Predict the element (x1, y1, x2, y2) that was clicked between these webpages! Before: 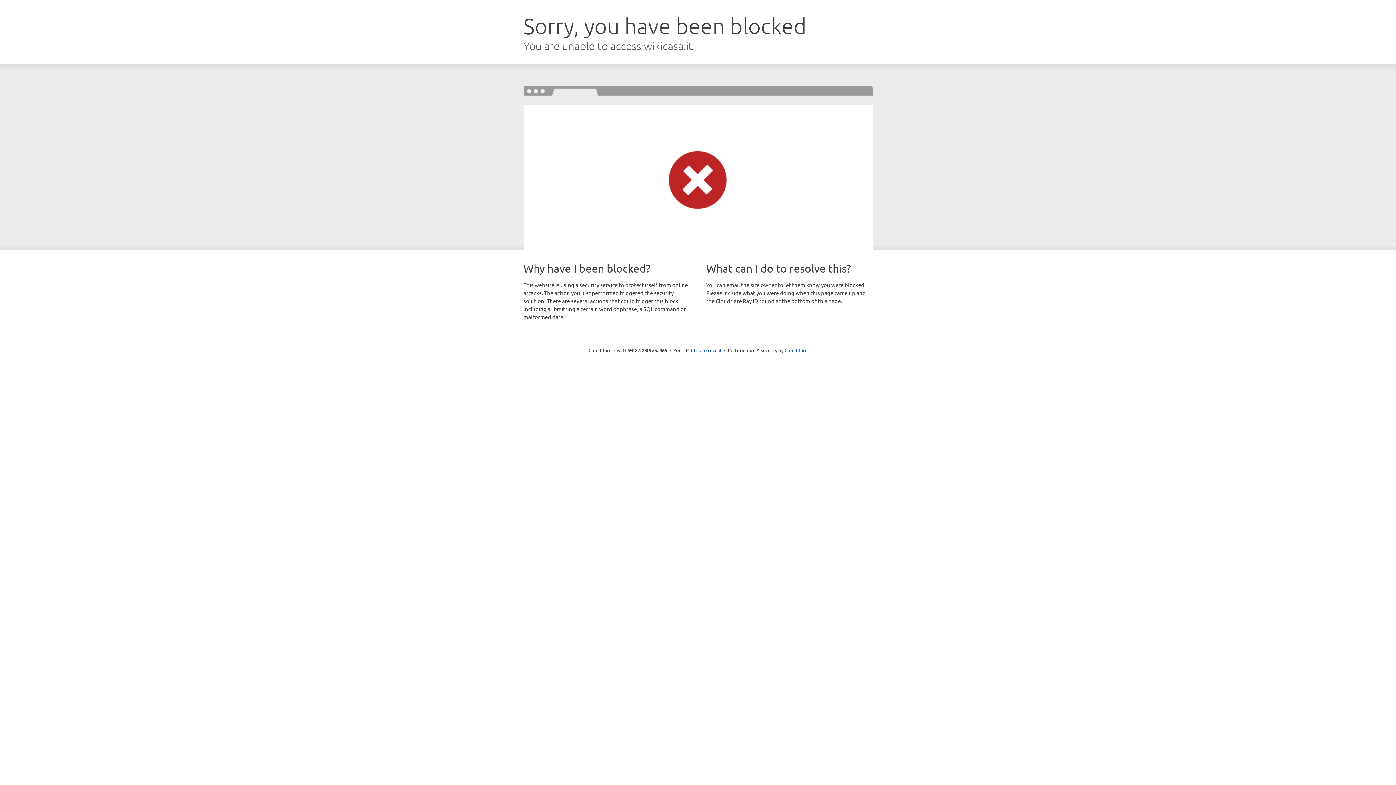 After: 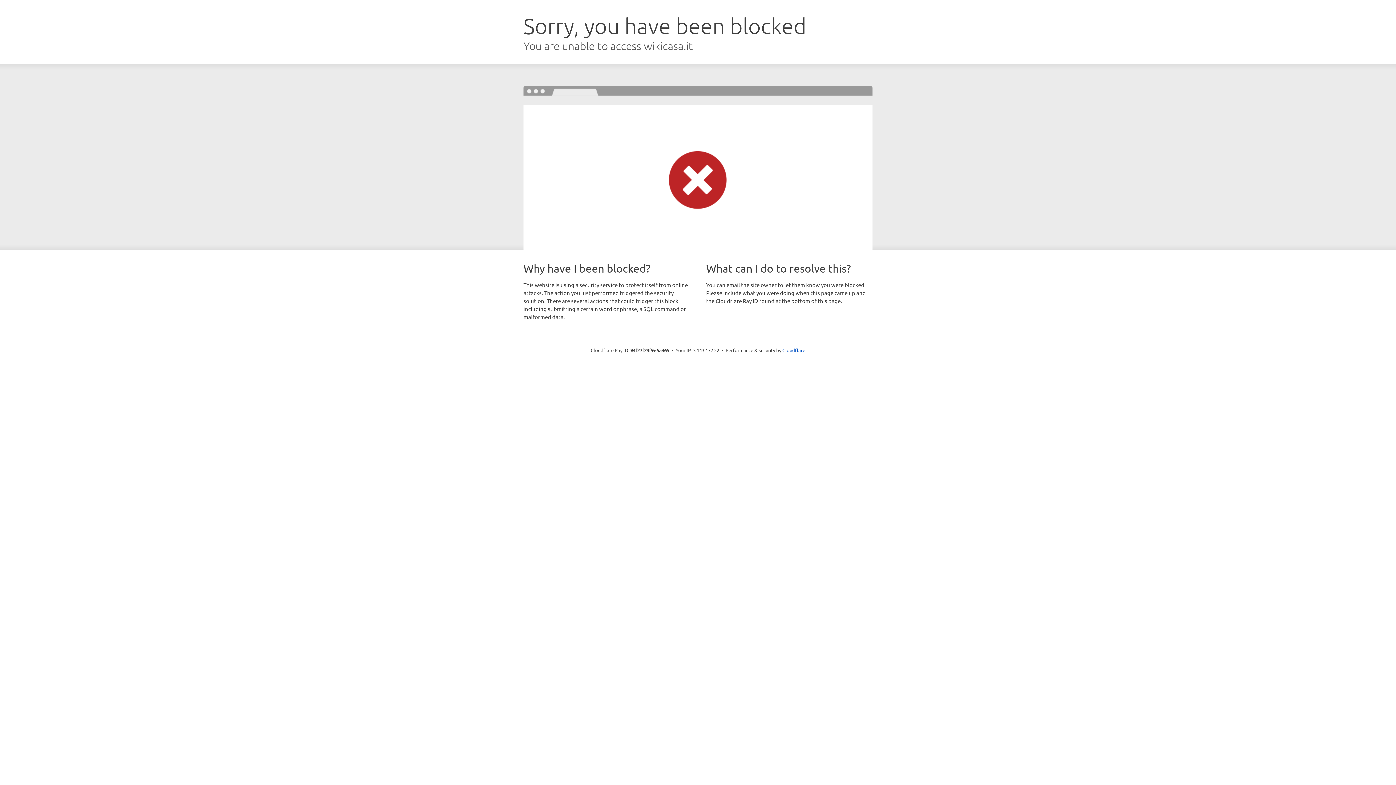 Action: bbox: (691, 346, 721, 353) label: Click to reveal